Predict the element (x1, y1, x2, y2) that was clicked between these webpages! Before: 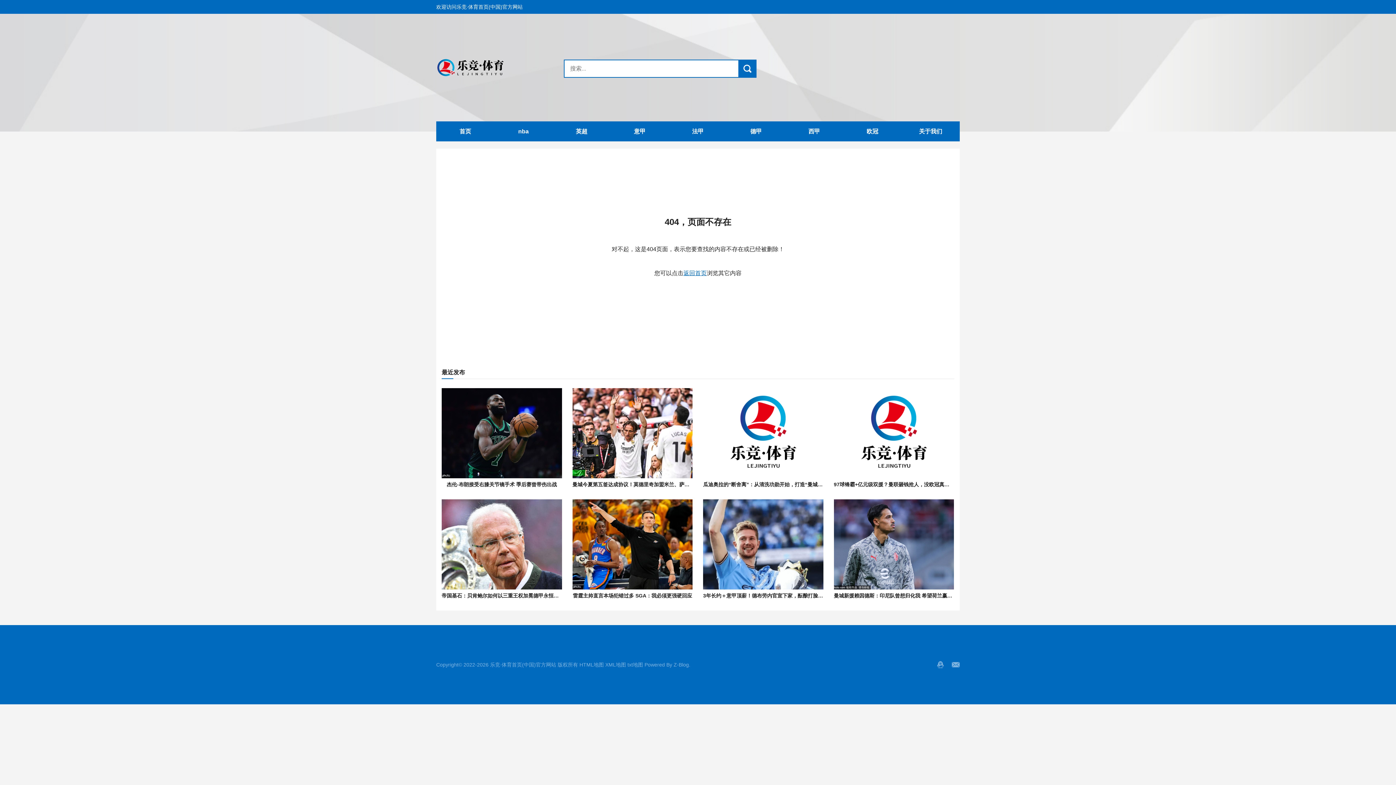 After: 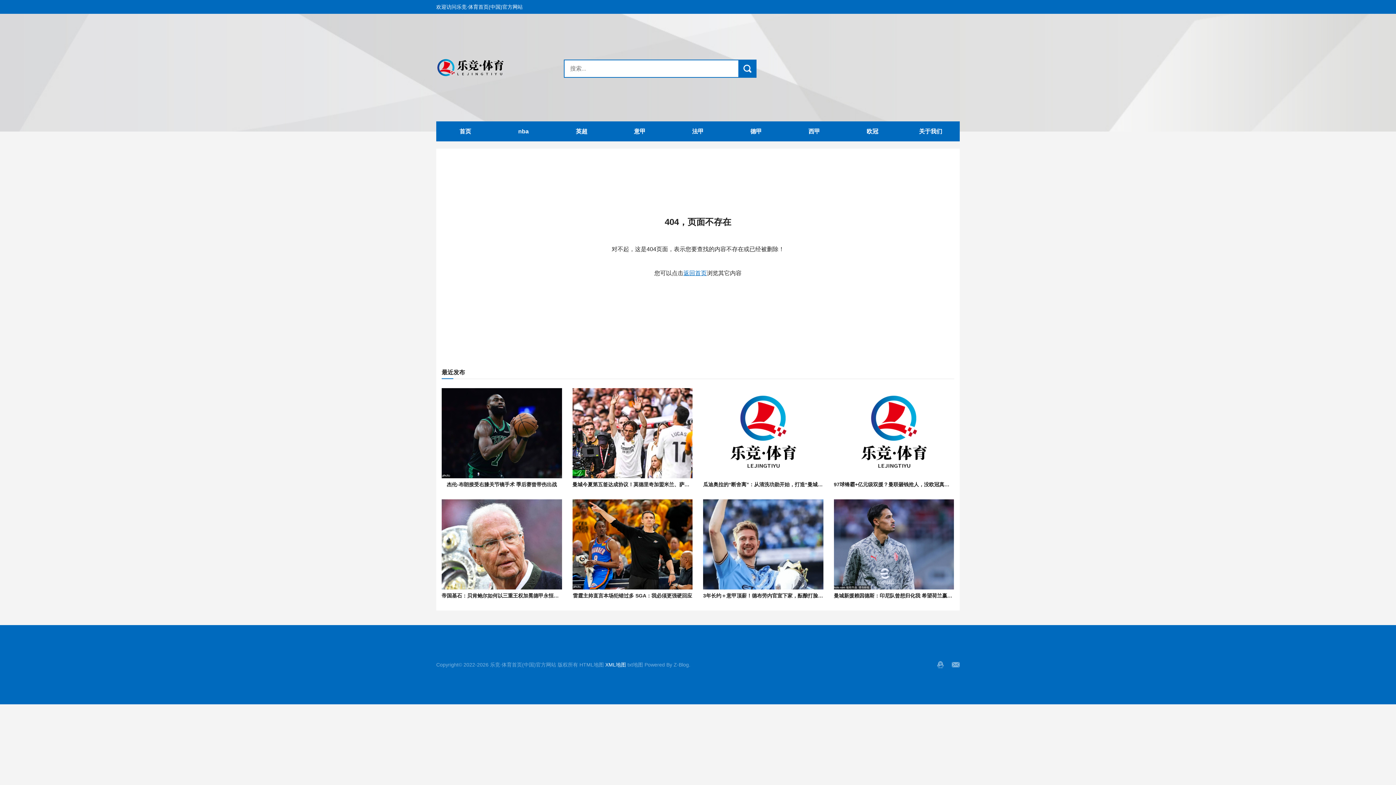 Action: label: XML地图 bbox: (605, 660, 626, 669)